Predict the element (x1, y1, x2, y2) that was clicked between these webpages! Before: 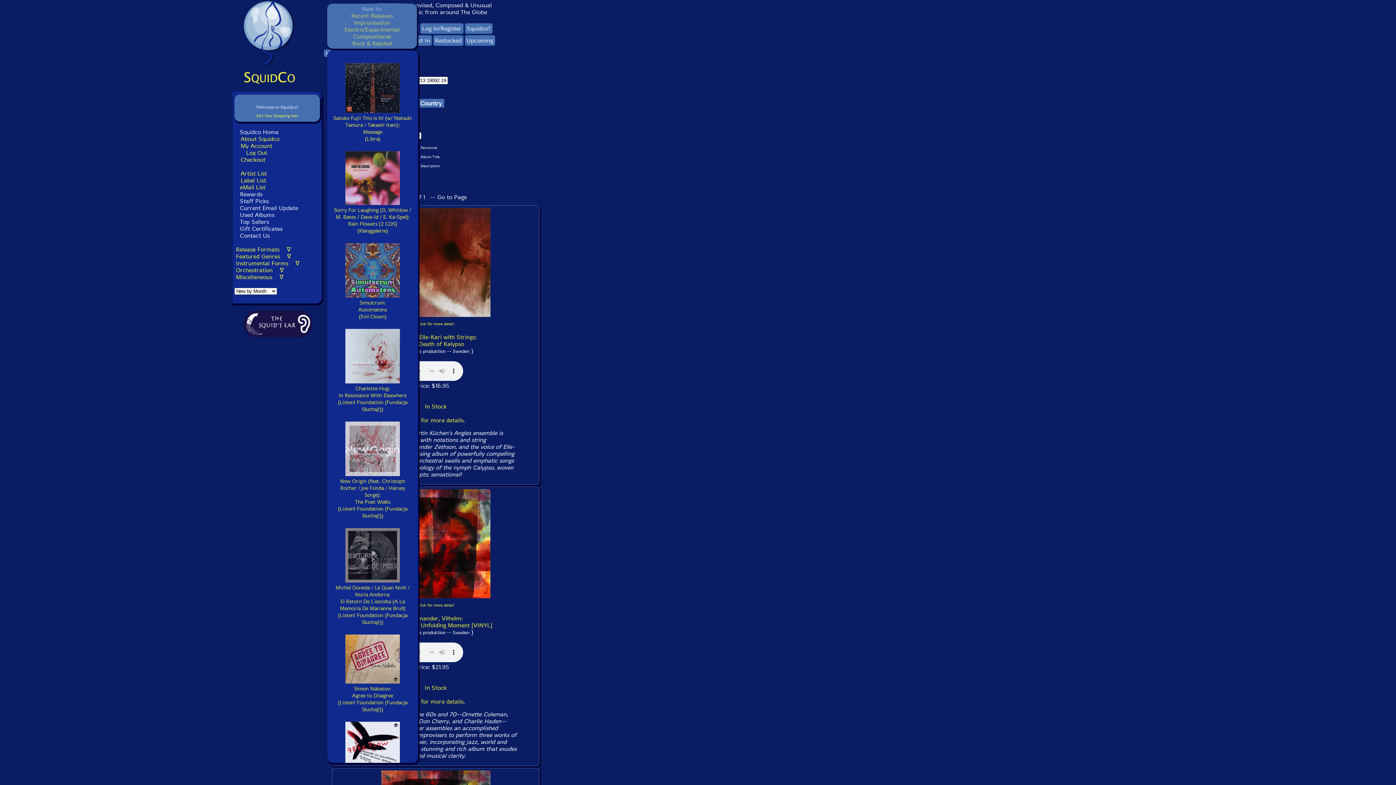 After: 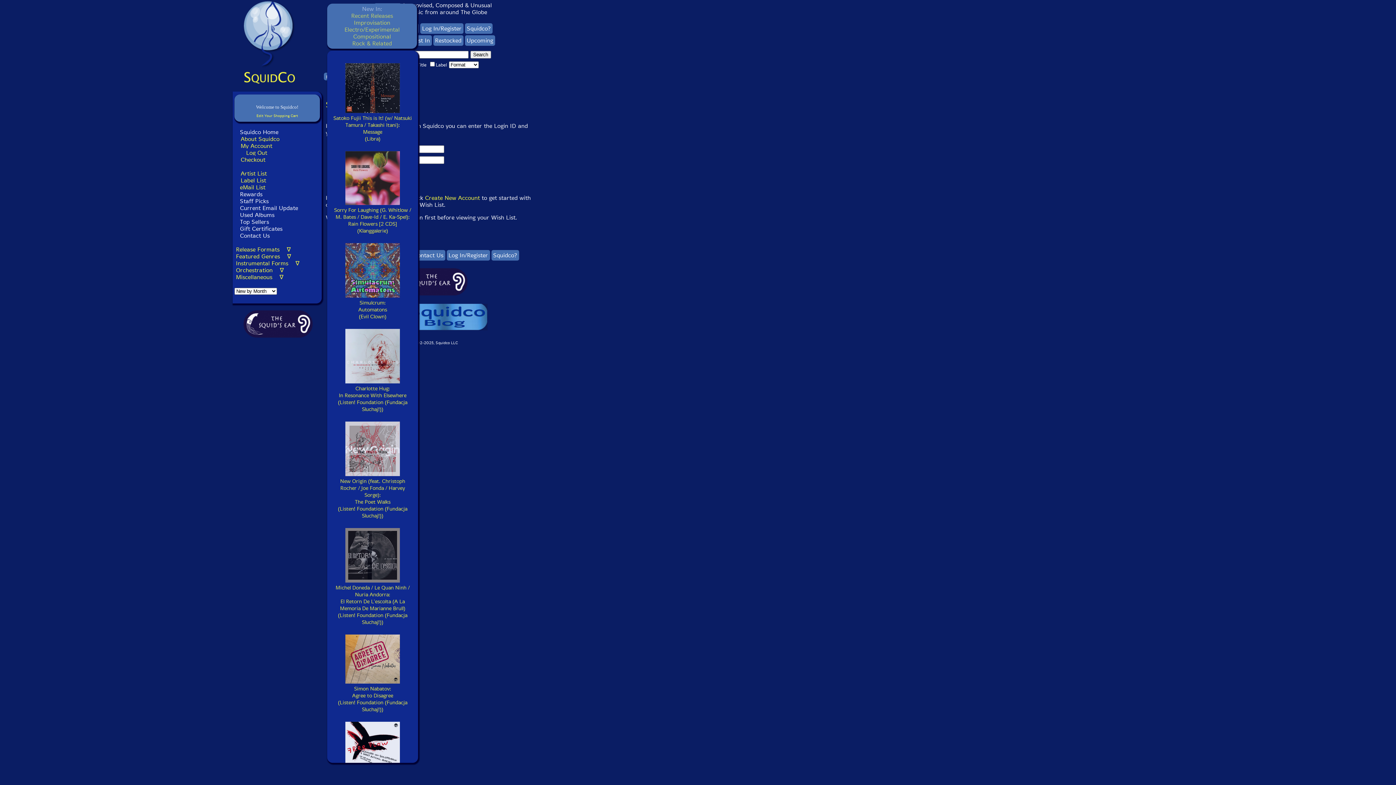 Action: bbox: (240, 155, 266, 164) label: Checkout